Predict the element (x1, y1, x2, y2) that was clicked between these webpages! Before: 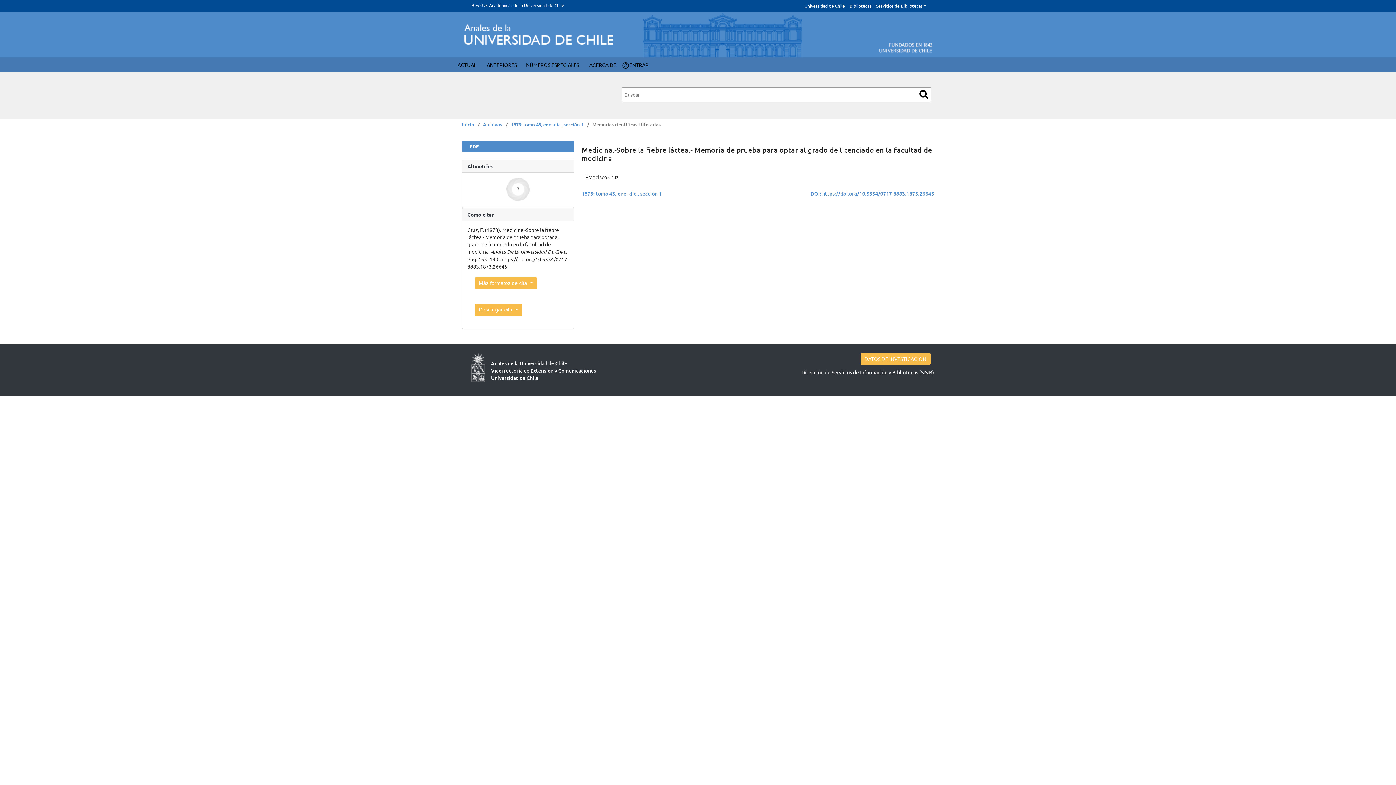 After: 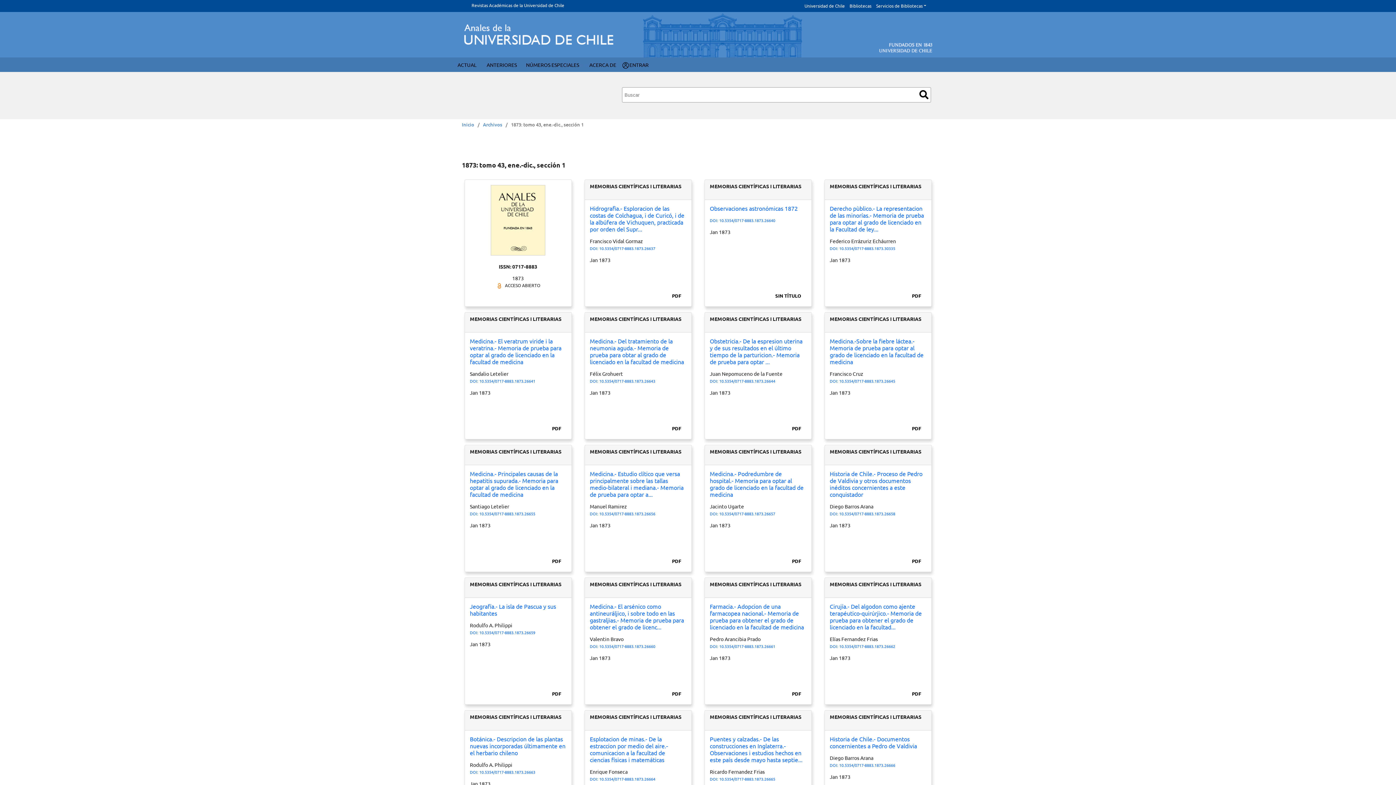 Action: bbox: (581, 190, 661, 196) label: 1873: tomo 43, ene.-dic., sección 1